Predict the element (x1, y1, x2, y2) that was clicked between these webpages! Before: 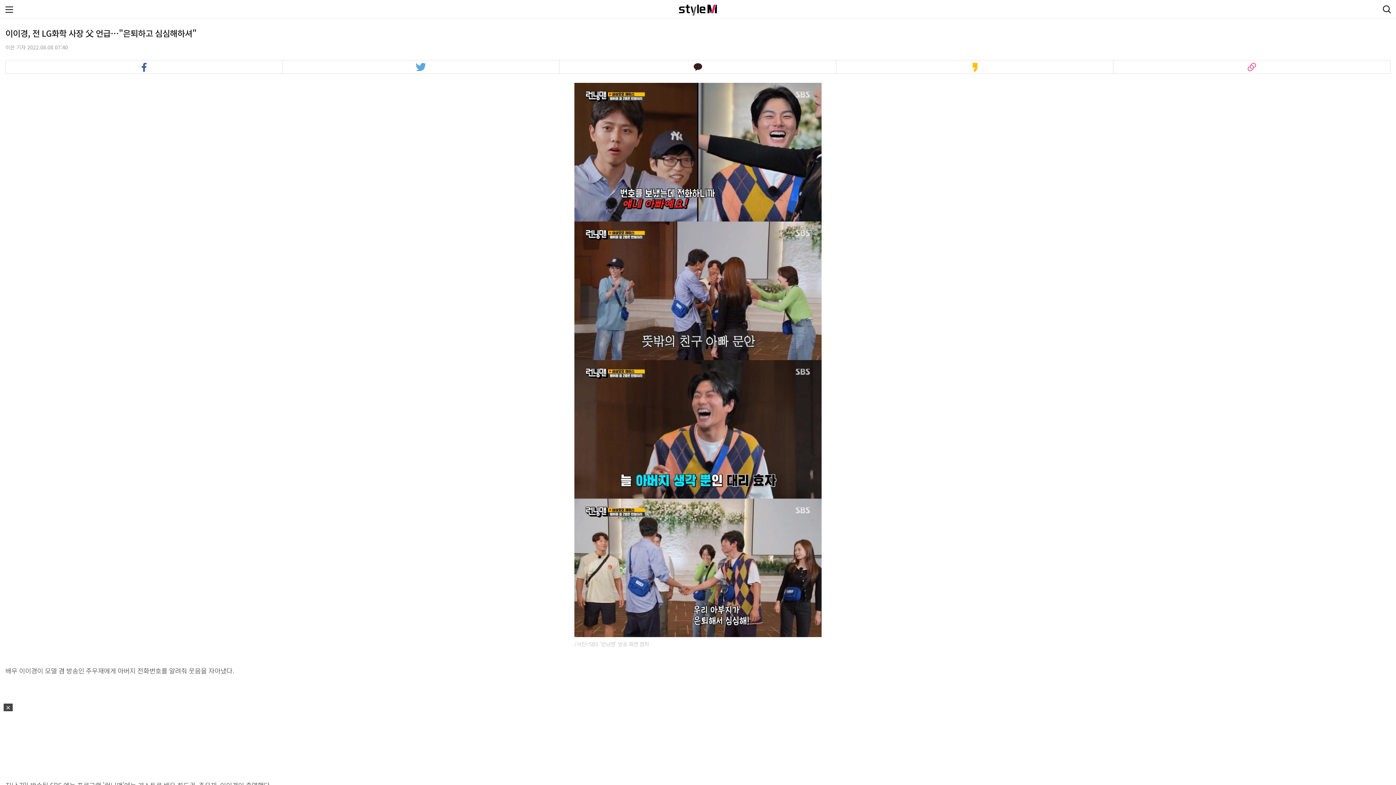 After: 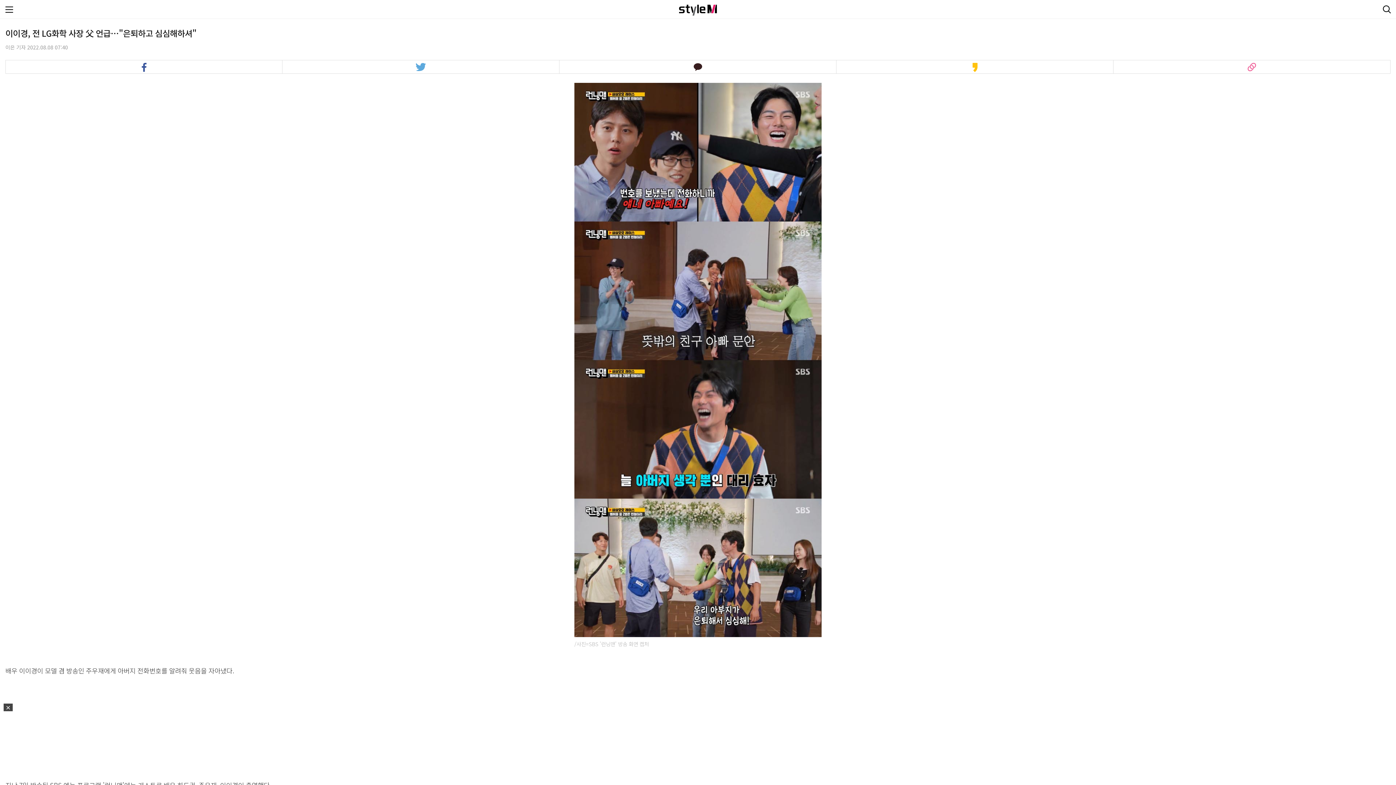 Action: label: 카카오스토리 bbox: (836, 60, 1113, 73)